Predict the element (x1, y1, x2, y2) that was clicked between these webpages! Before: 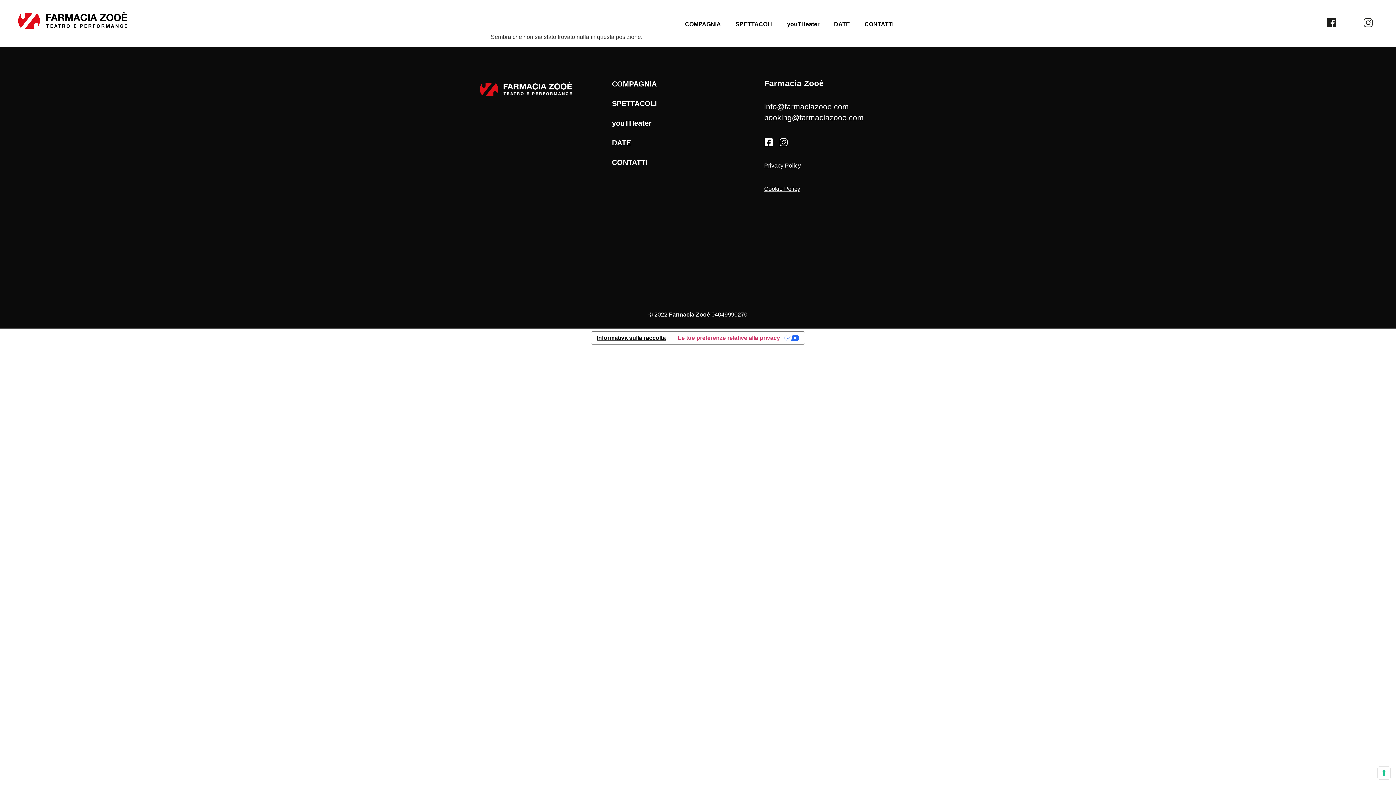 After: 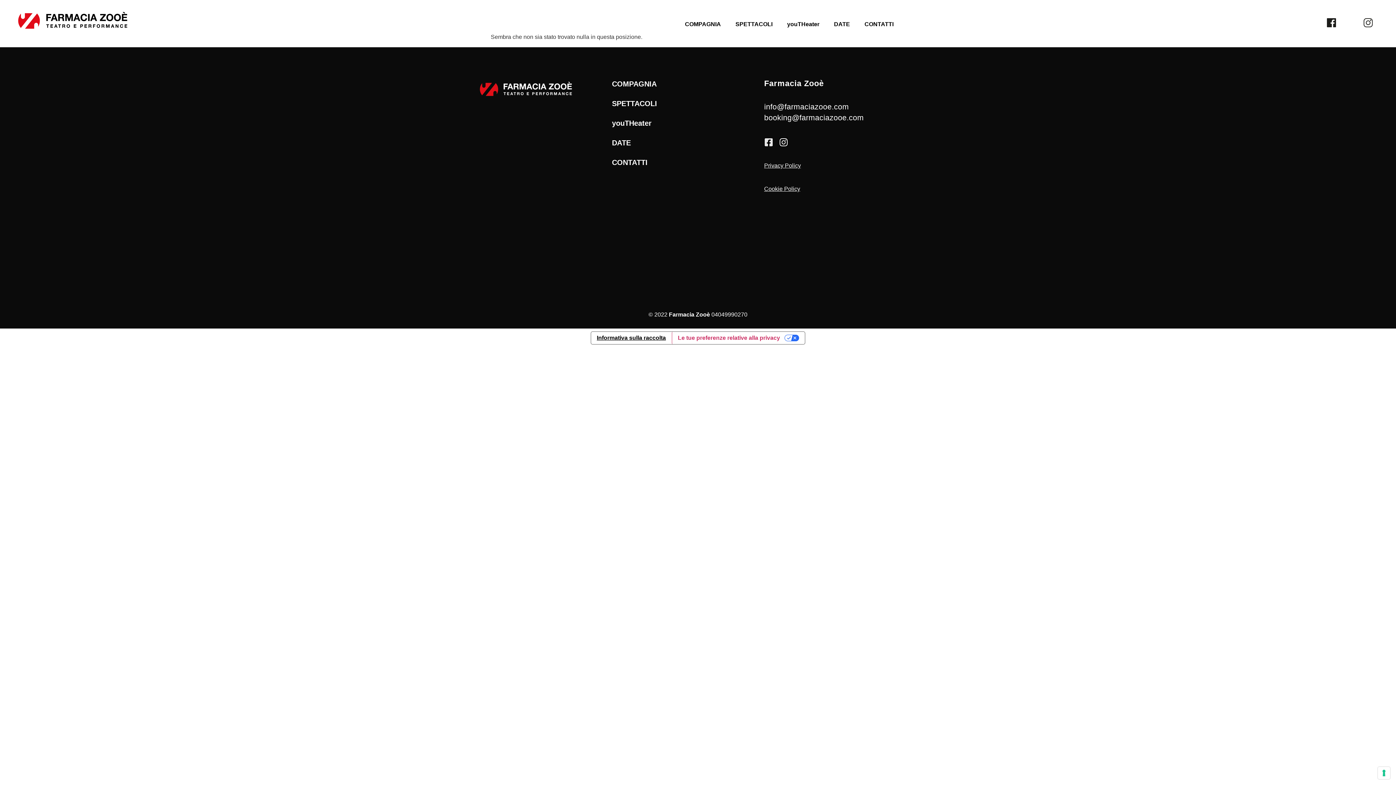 Action: label: Facebook-square bbox: (764, 137, 773, 146)